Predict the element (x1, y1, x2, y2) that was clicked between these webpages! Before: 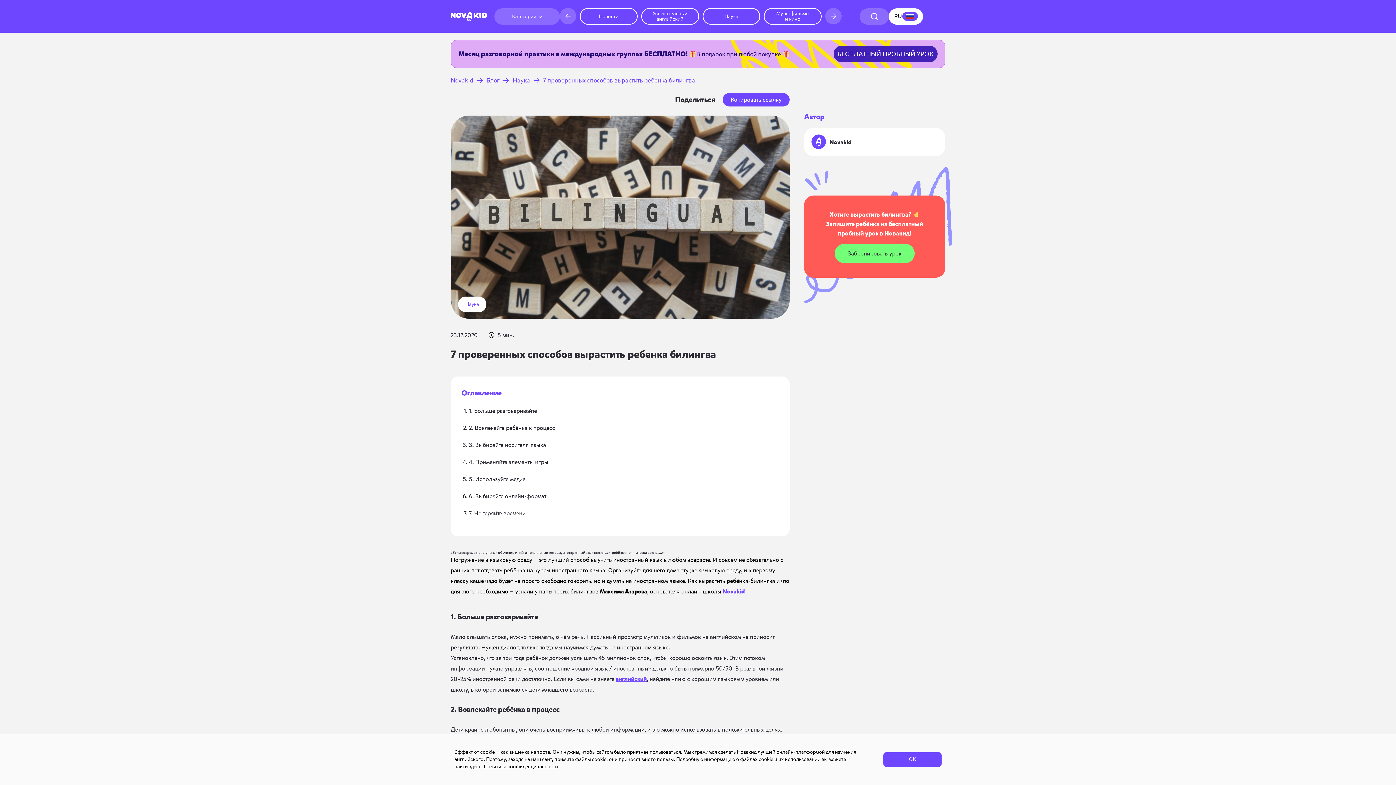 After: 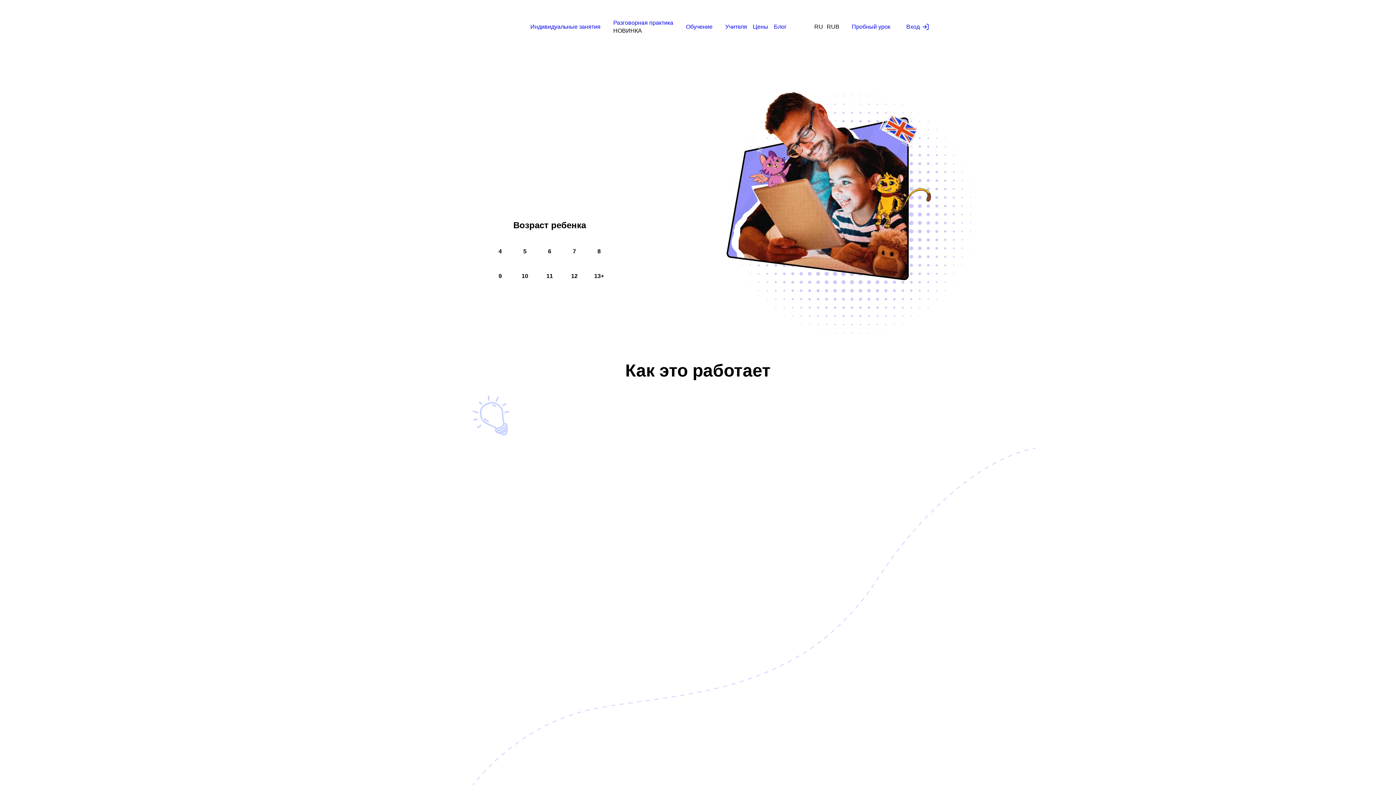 Action: bbox: (450, 76, 473, 84) label: Novakid